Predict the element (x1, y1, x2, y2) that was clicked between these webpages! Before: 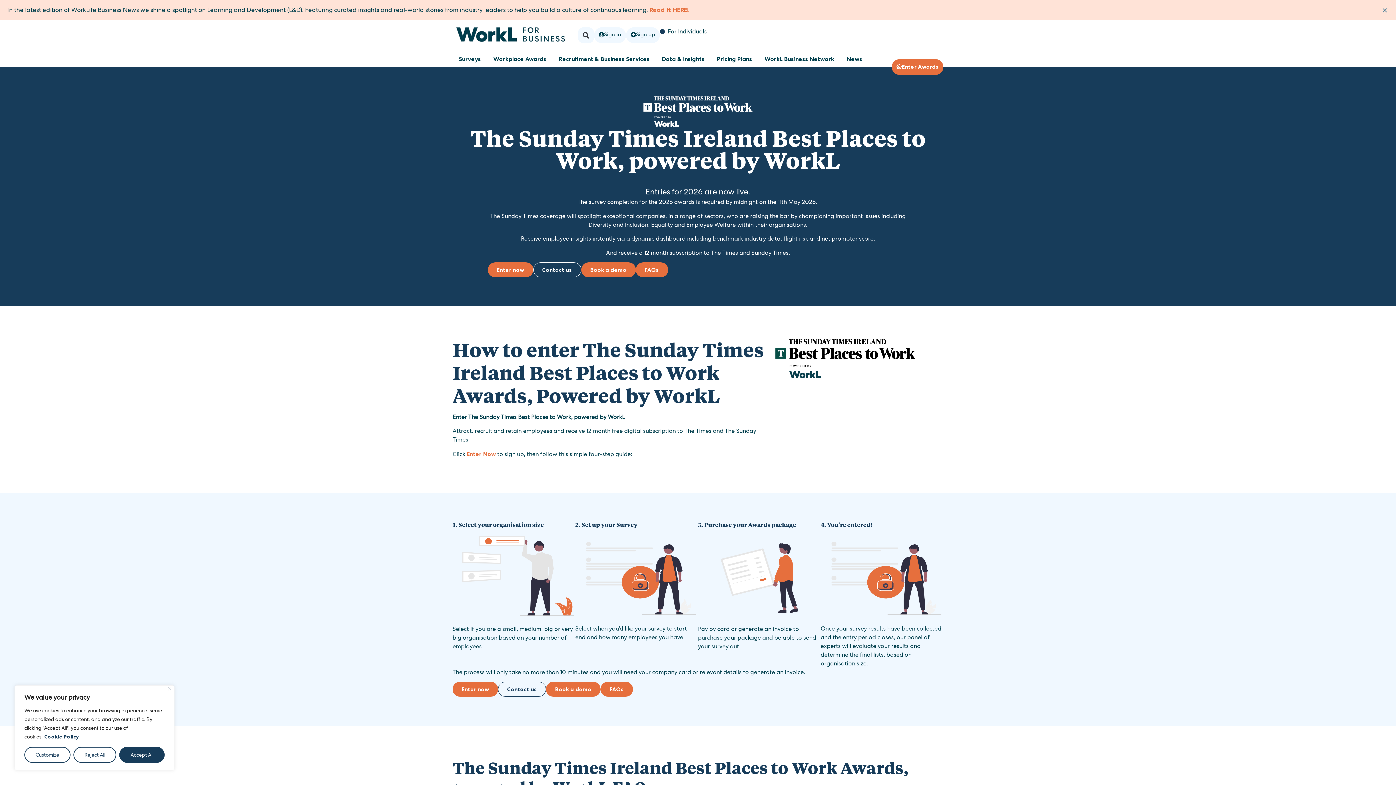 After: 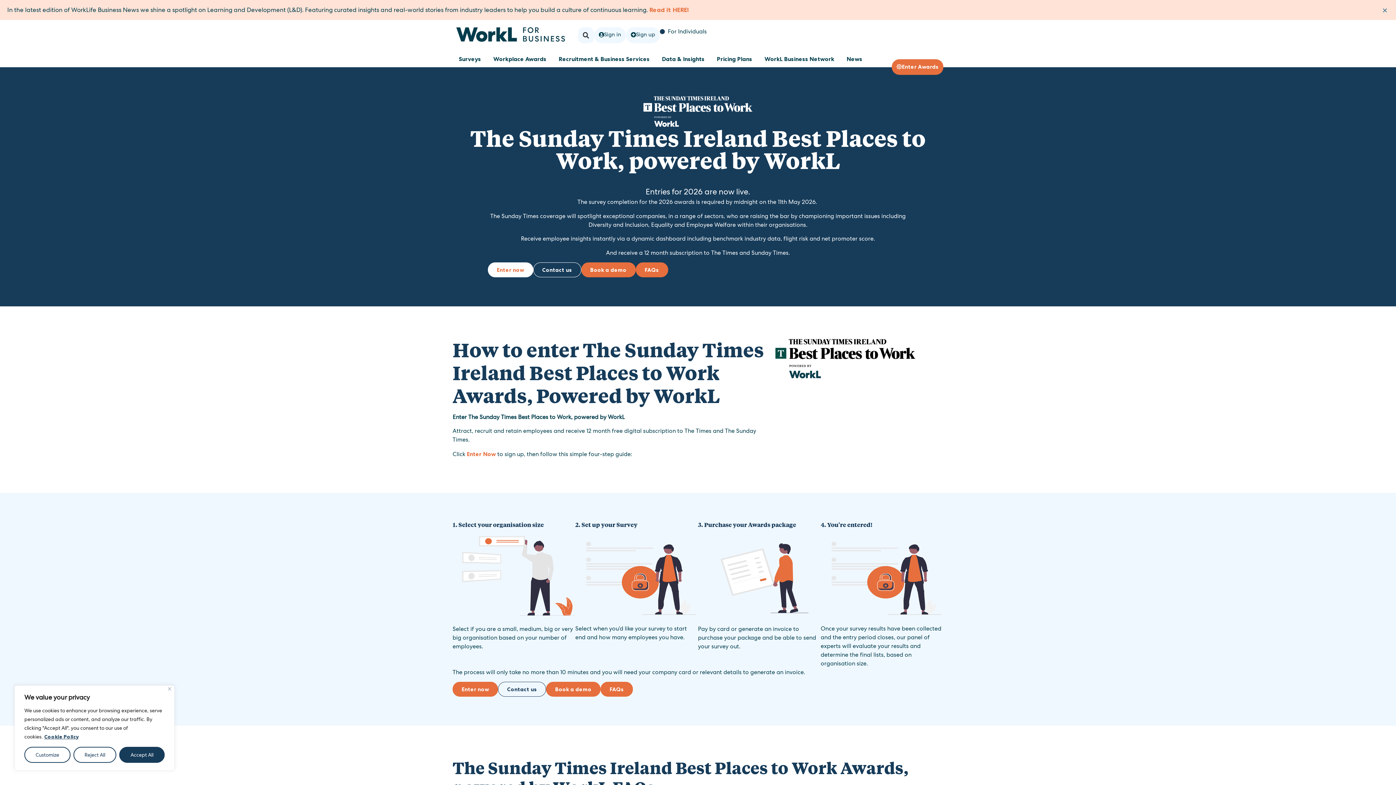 Action: bbox: (487, 262, 533, 277) label: Enter now